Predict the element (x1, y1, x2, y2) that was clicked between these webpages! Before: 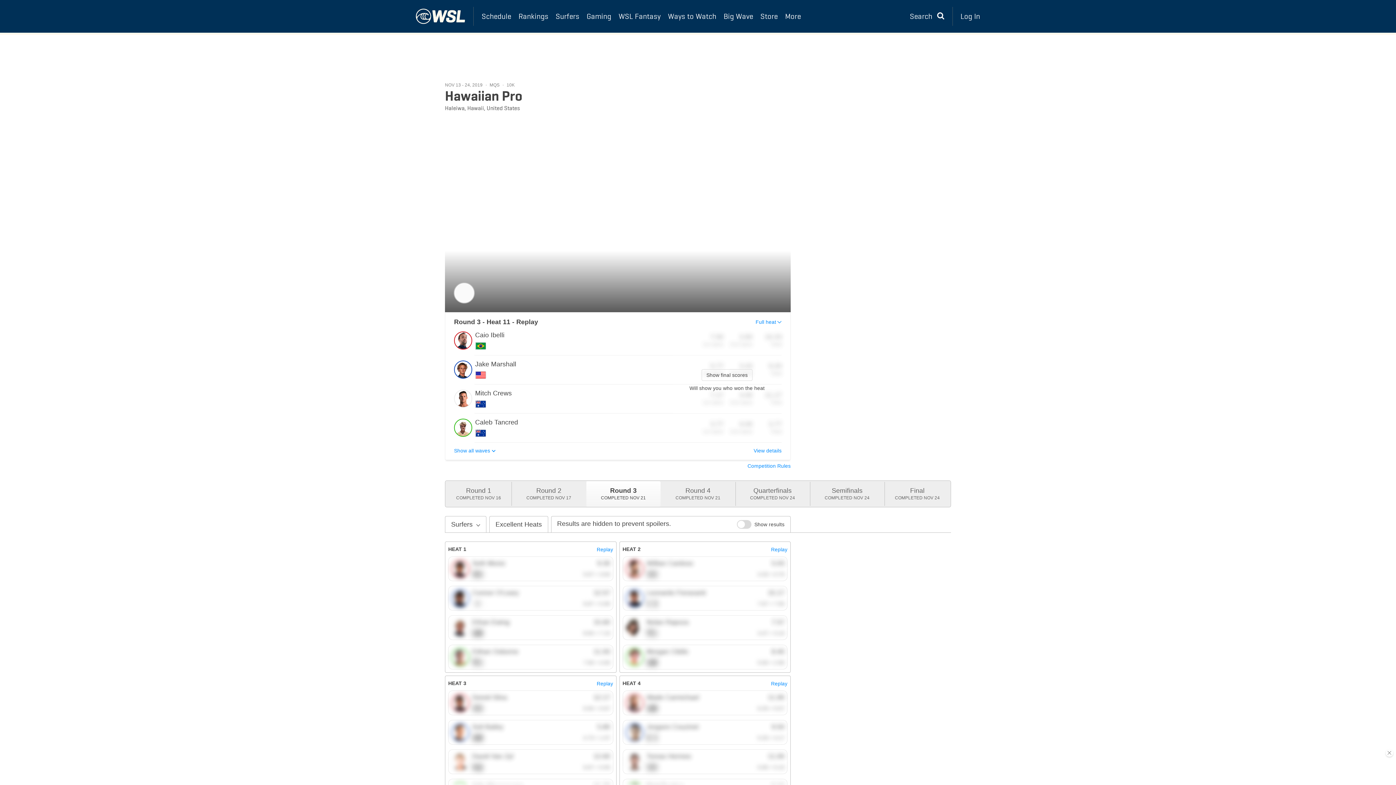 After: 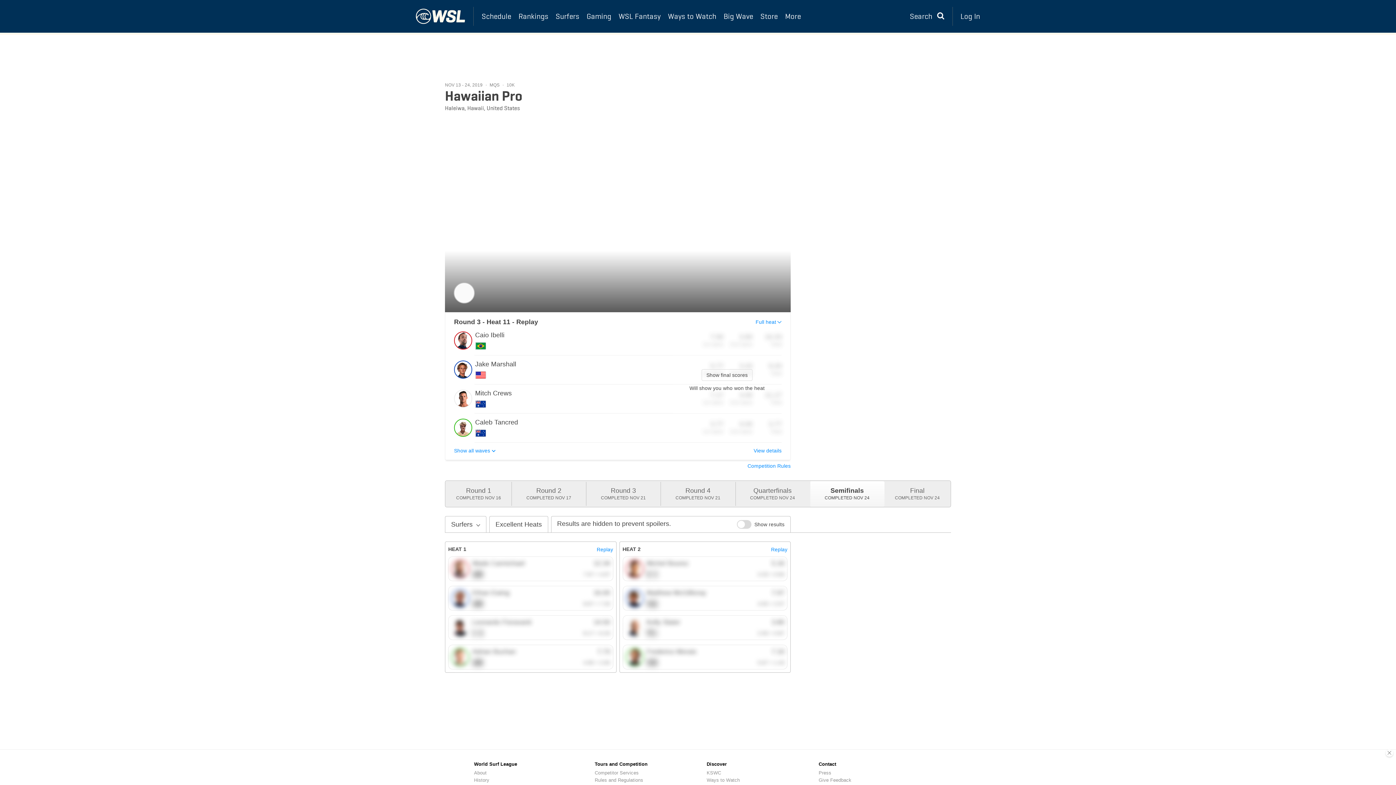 Action: label: Semifinals
COMPLETED NOV 24 bbox: (810, 481, 884, 506)